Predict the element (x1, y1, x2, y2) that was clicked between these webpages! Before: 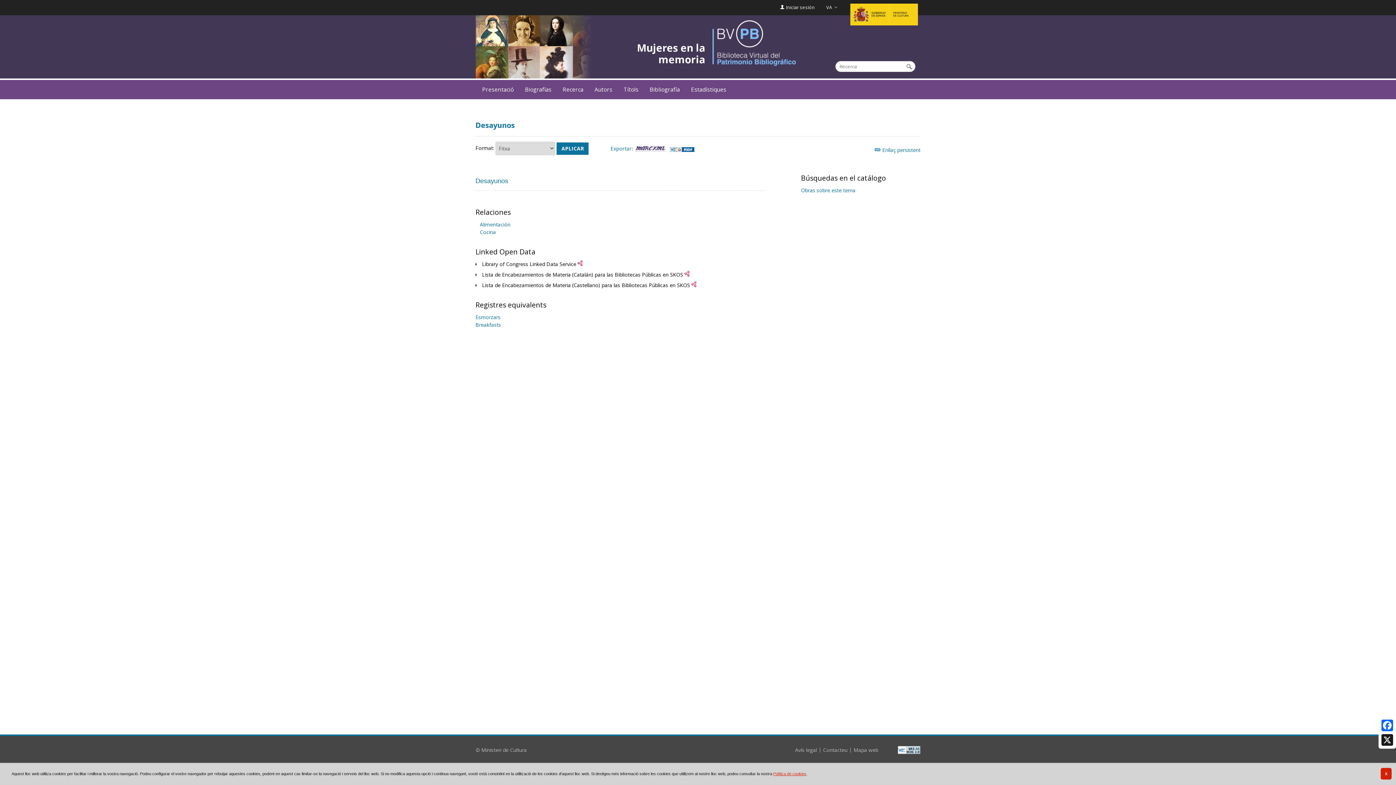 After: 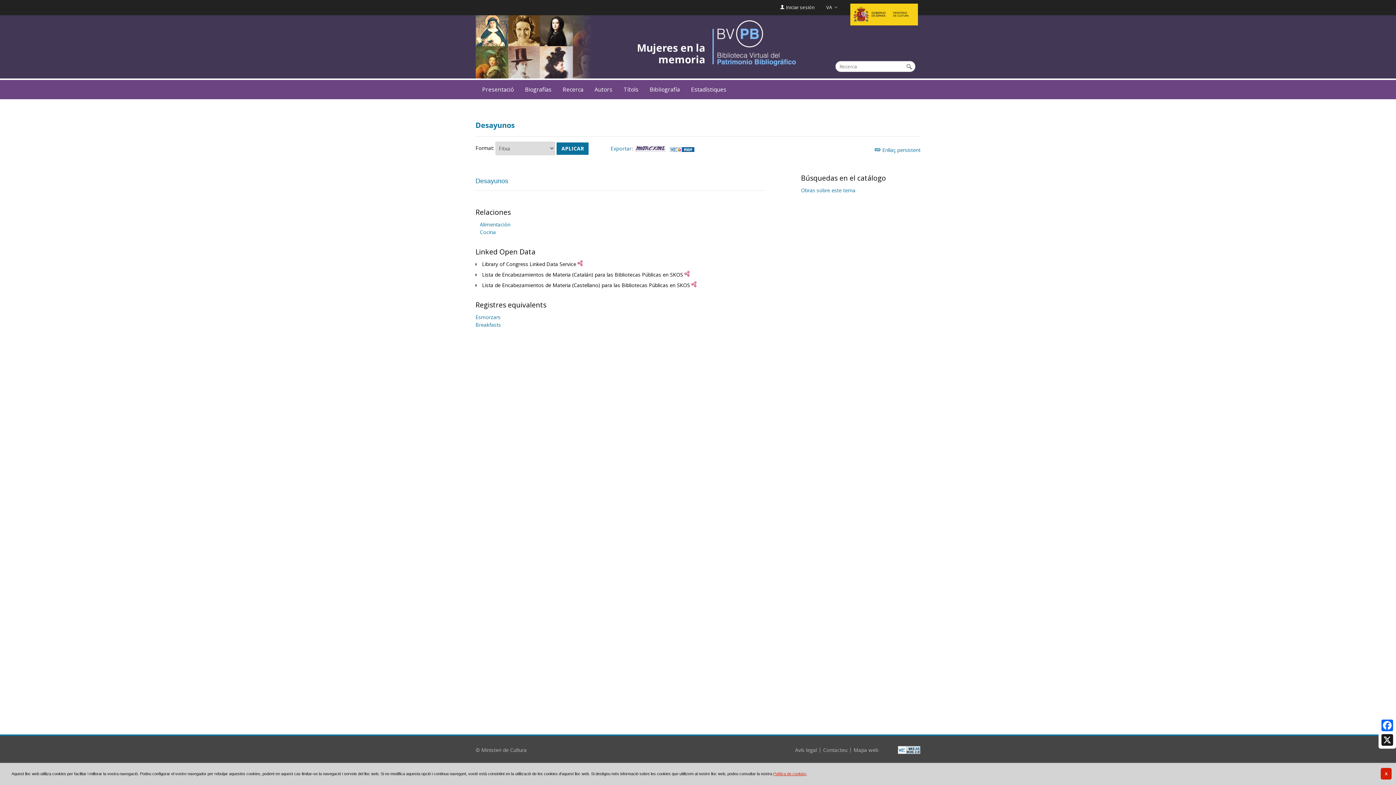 Action: bbox: (898, 746, 920, 753)